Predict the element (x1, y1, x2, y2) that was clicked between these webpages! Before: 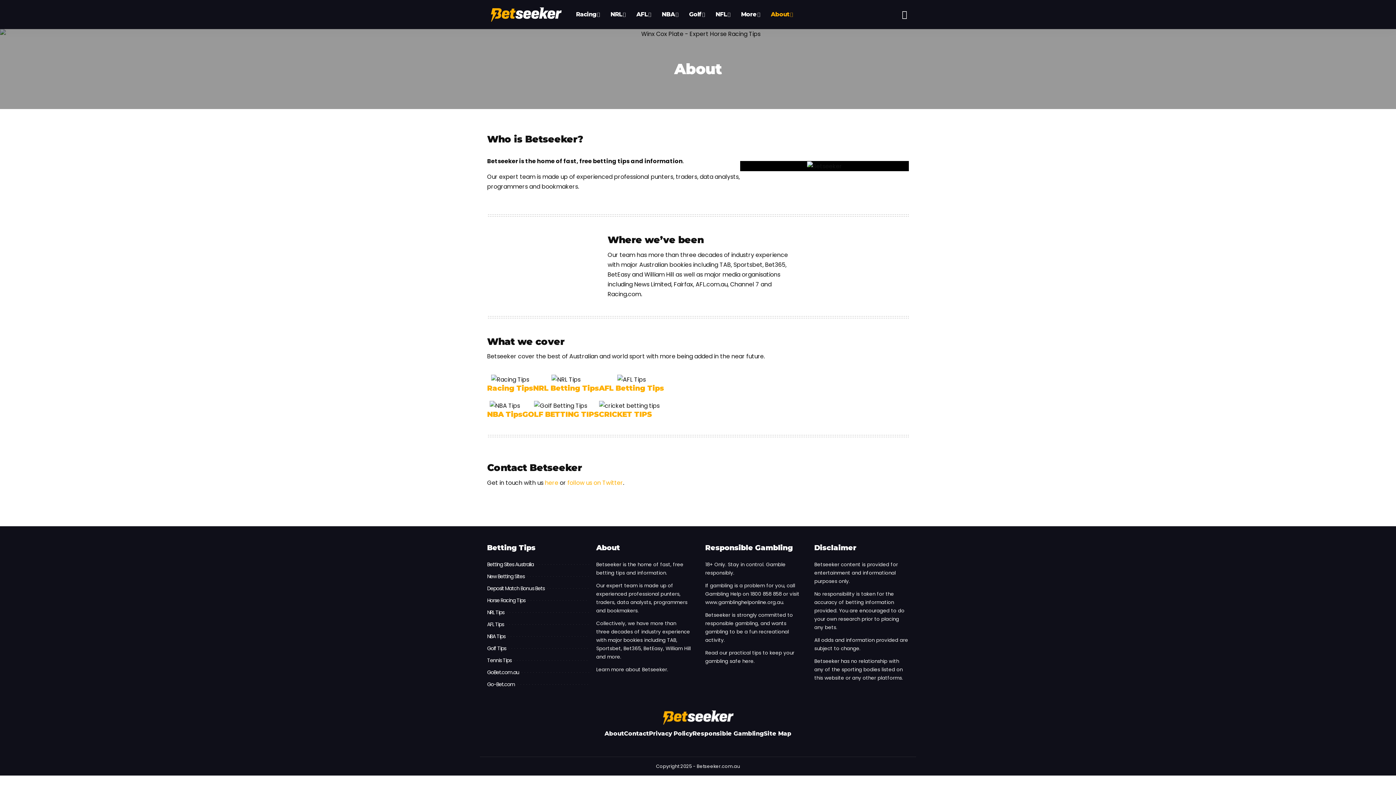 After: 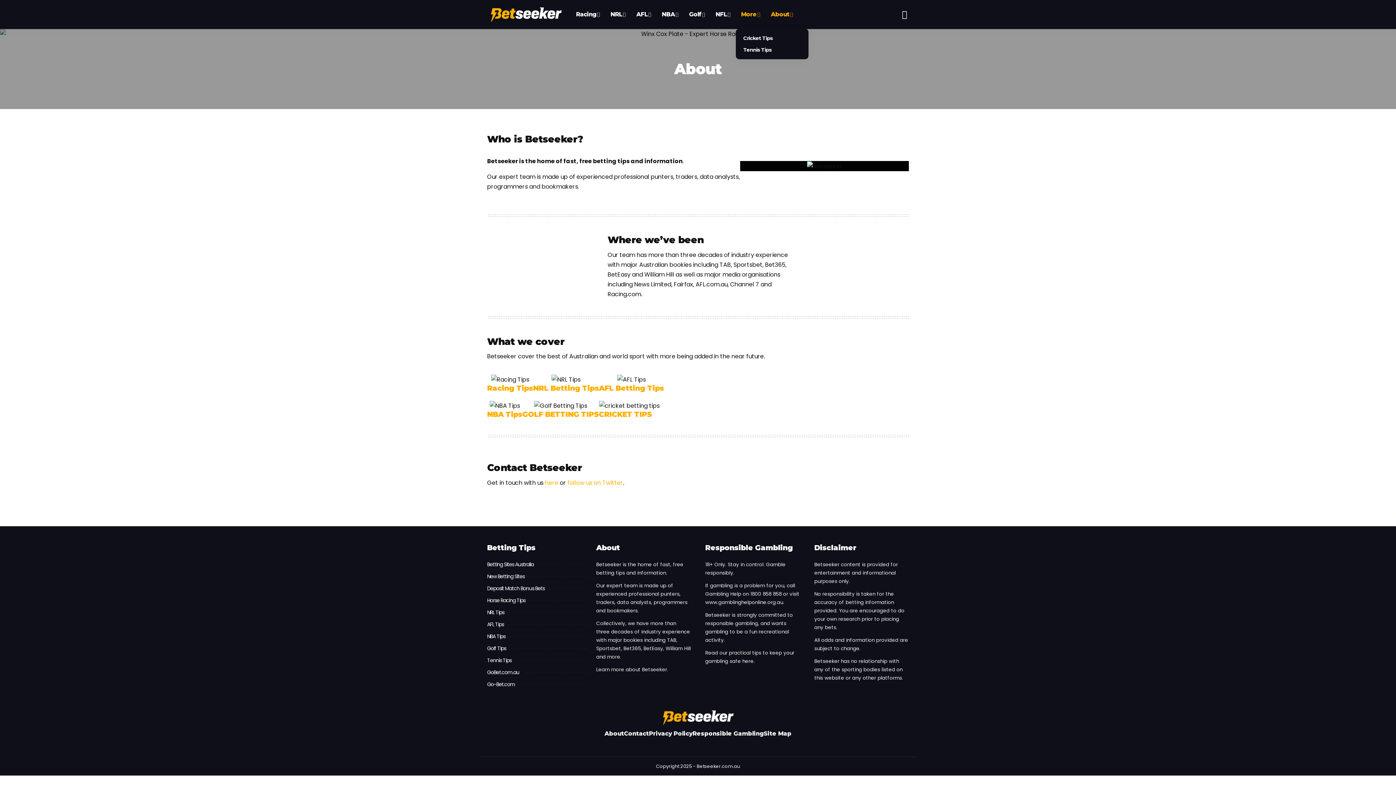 Action: label: More bbox: (735, 0, 765, 29)